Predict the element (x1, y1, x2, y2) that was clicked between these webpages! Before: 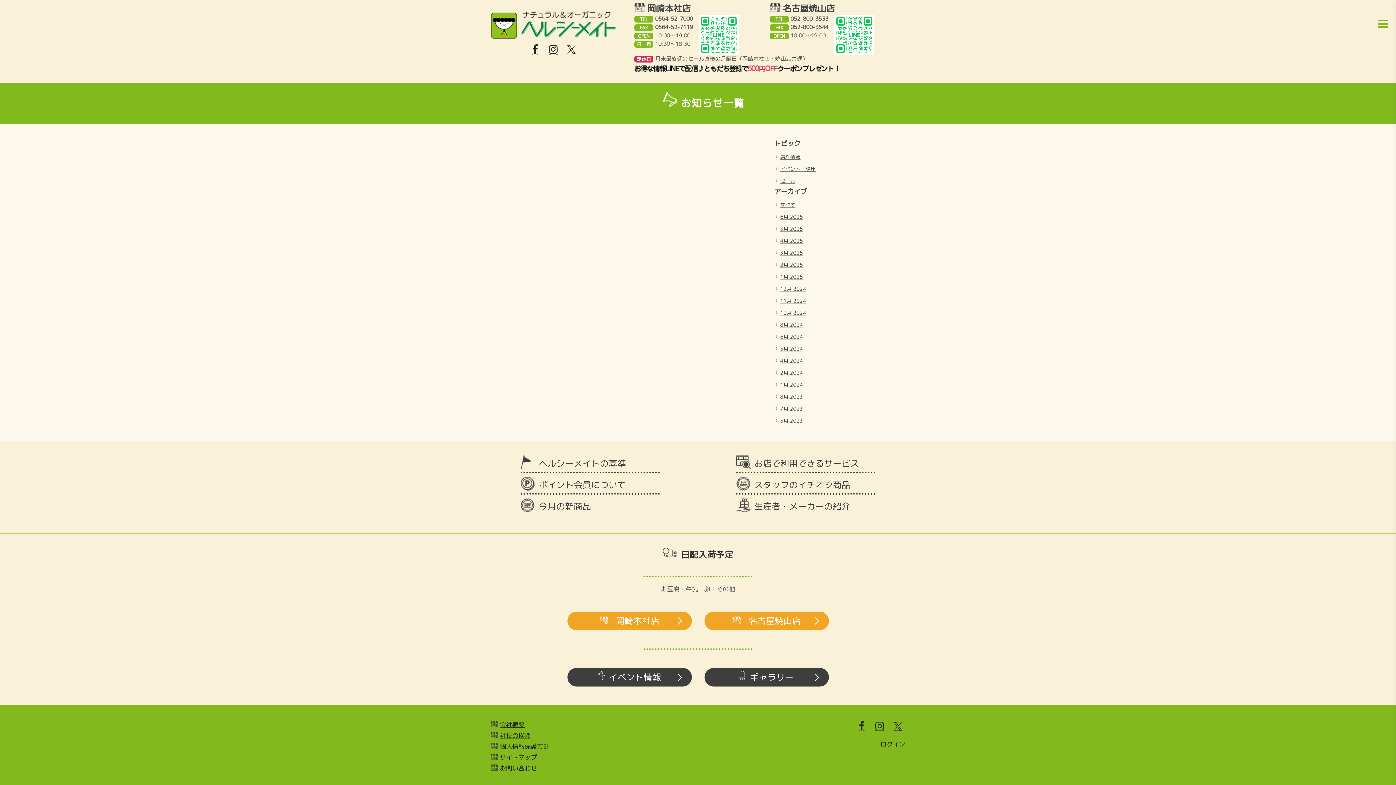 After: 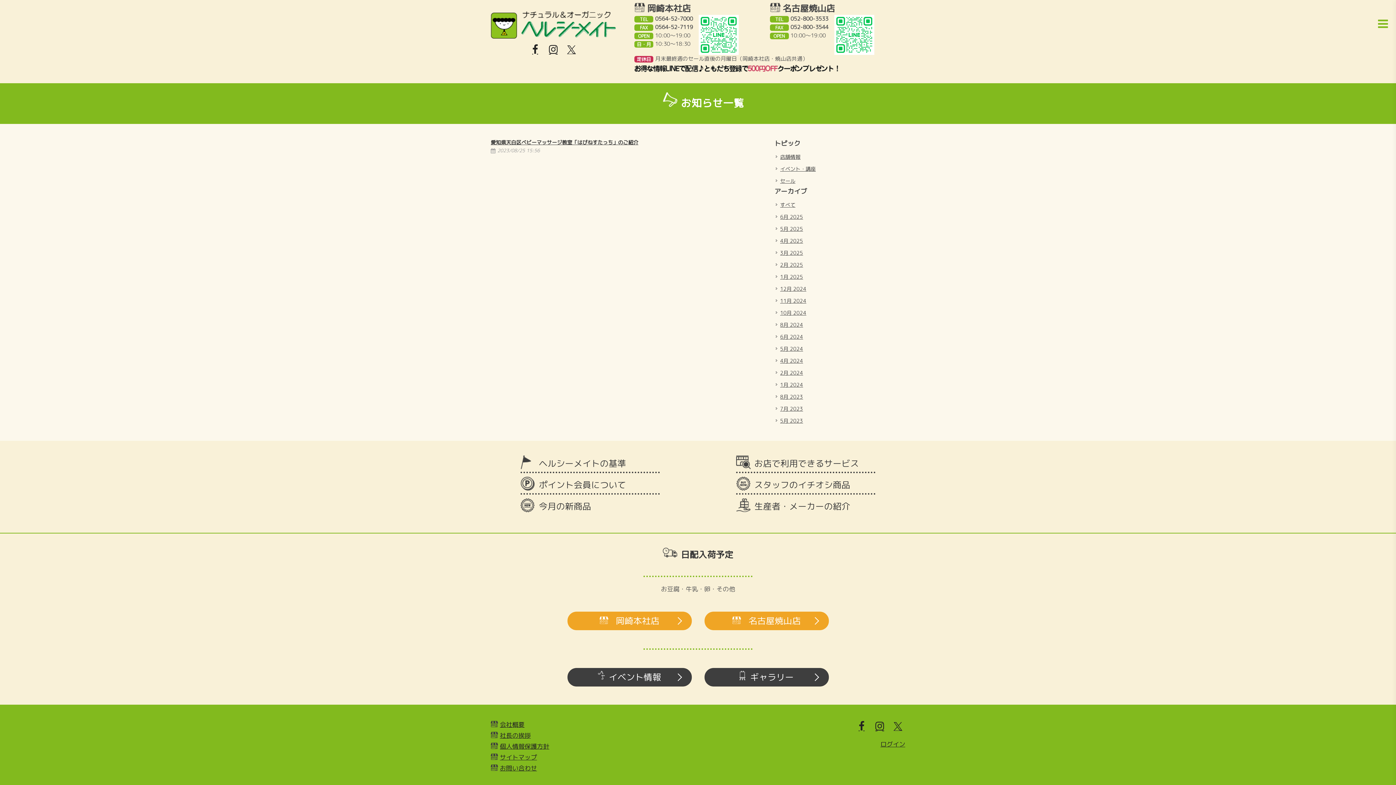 Action: bbox: (776, 393, 804, 400) label: 8月 2023